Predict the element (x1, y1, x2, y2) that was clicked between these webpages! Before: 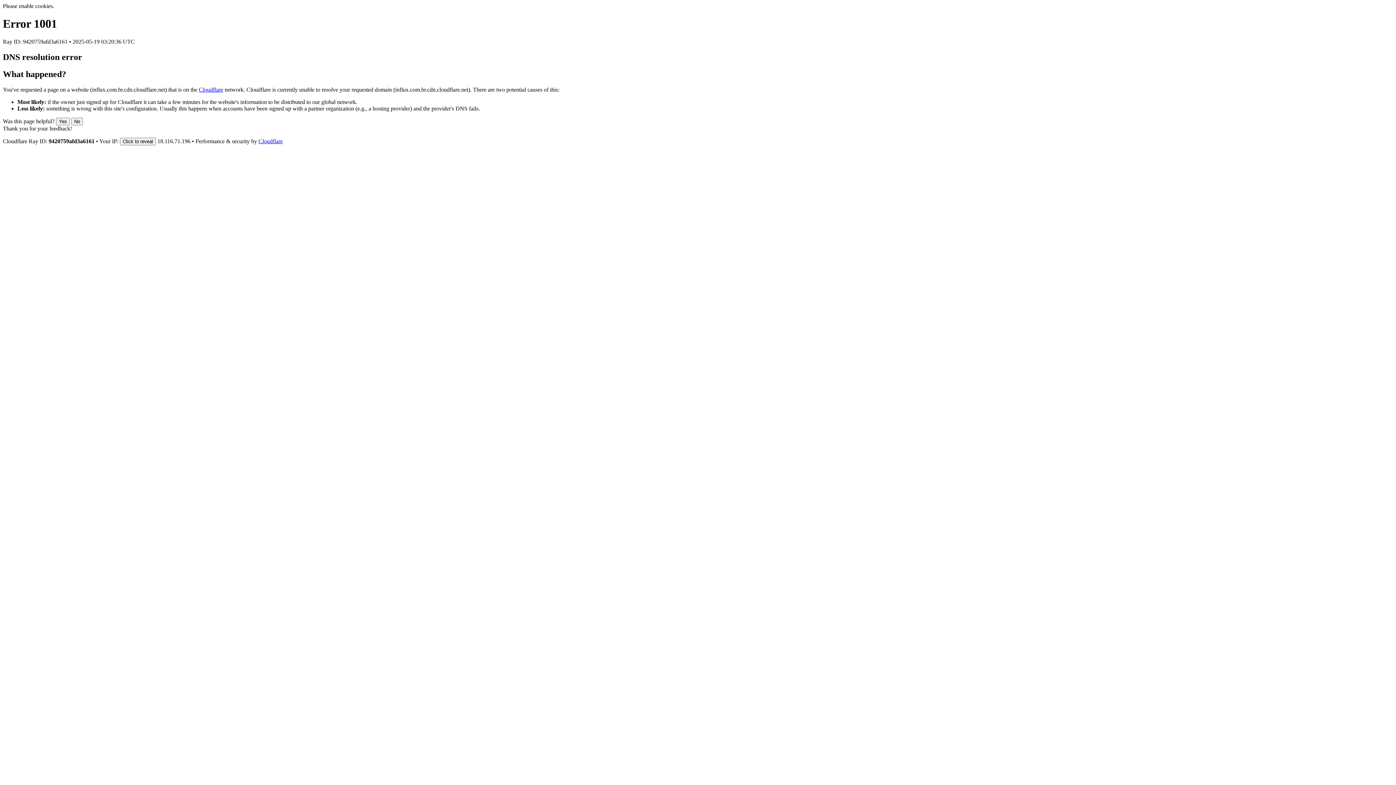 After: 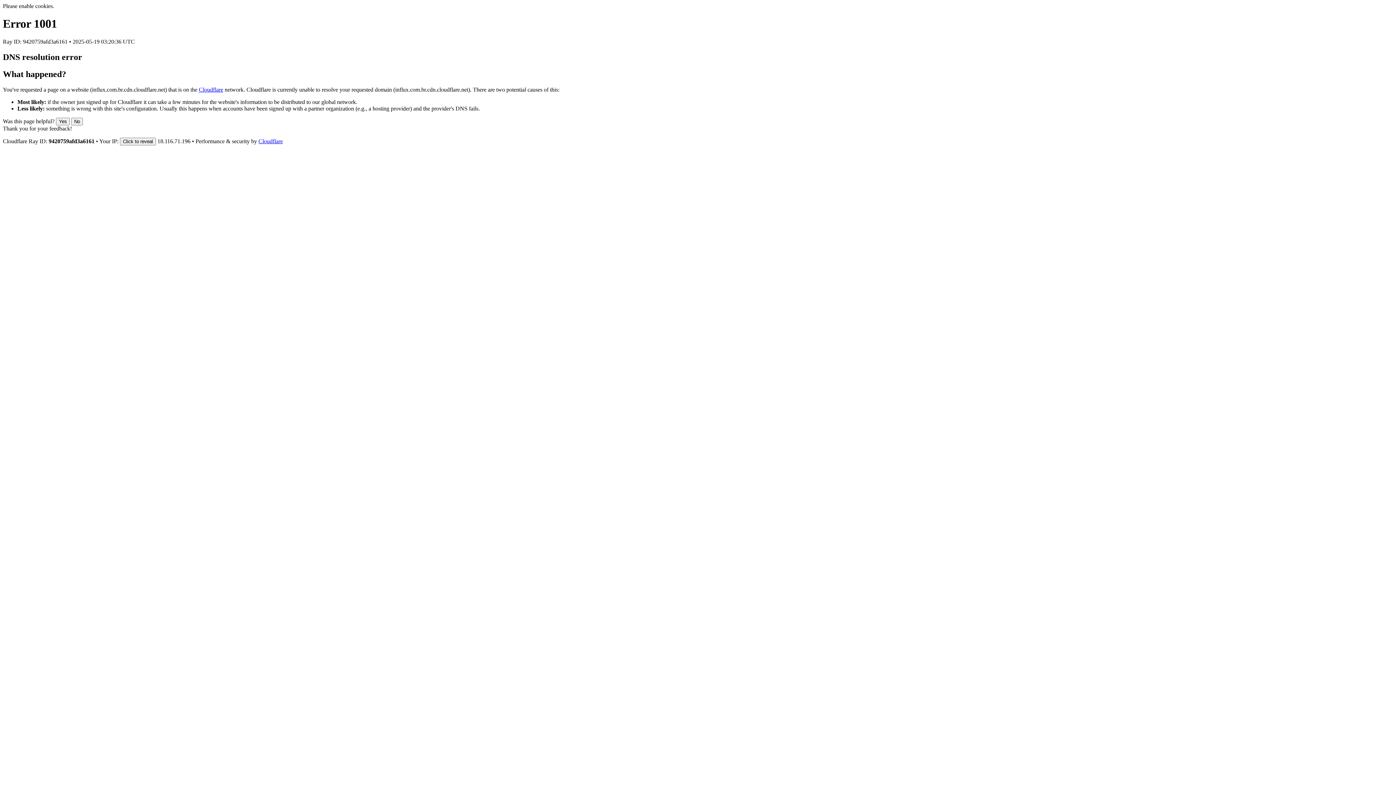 Action: bbox: (258, 138, 282, 144) label: Cloudflare